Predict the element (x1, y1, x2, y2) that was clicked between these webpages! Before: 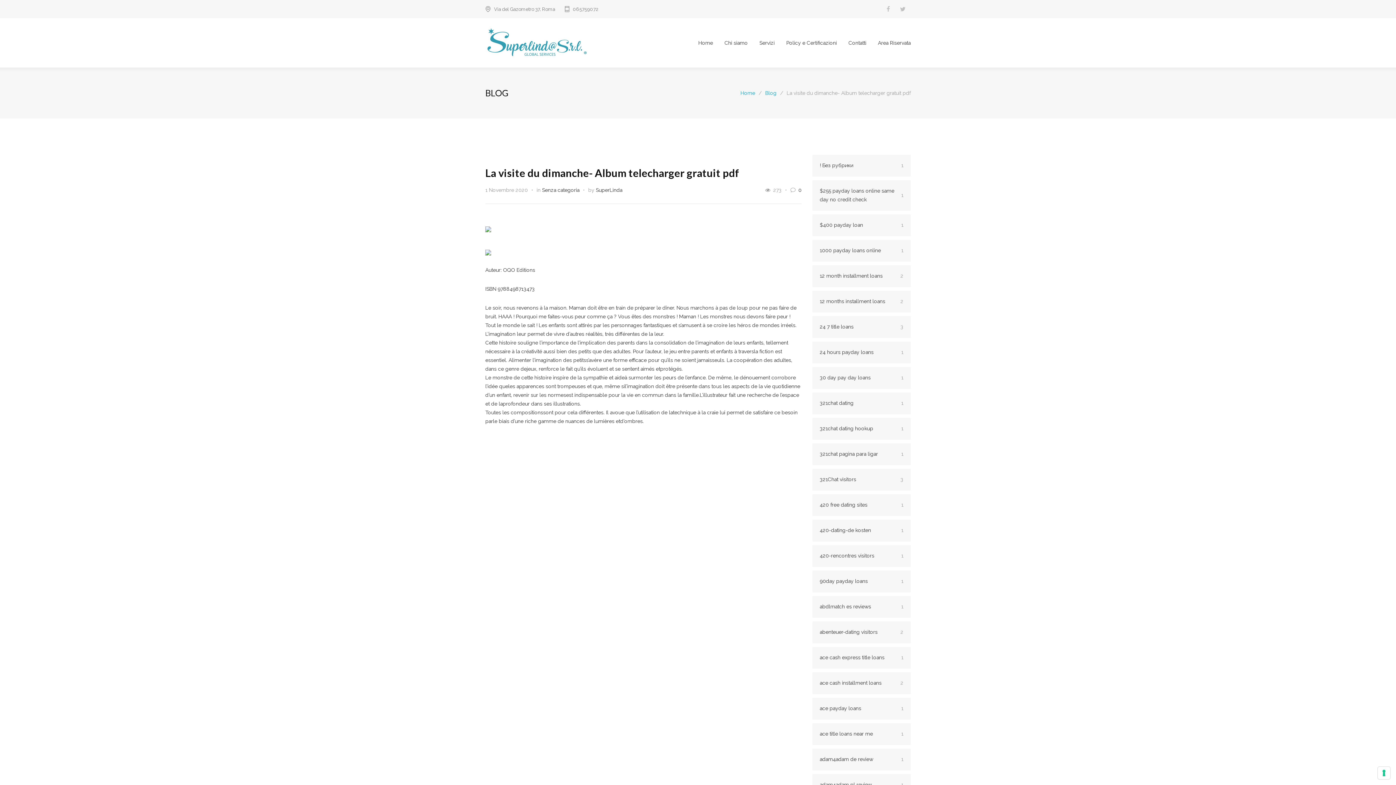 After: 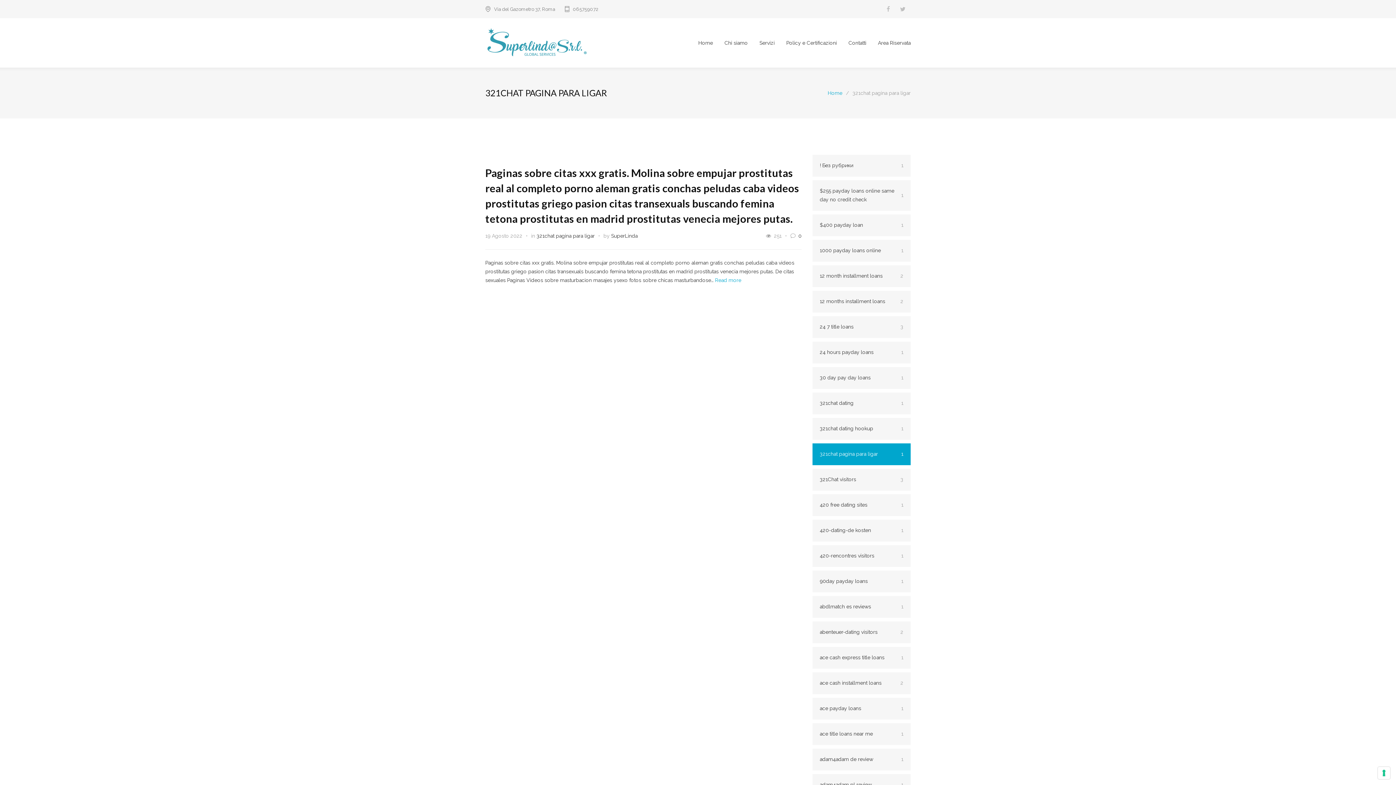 Action: bbox: (812, 443, 910, 465) label: 321chat pagina para ligar
1